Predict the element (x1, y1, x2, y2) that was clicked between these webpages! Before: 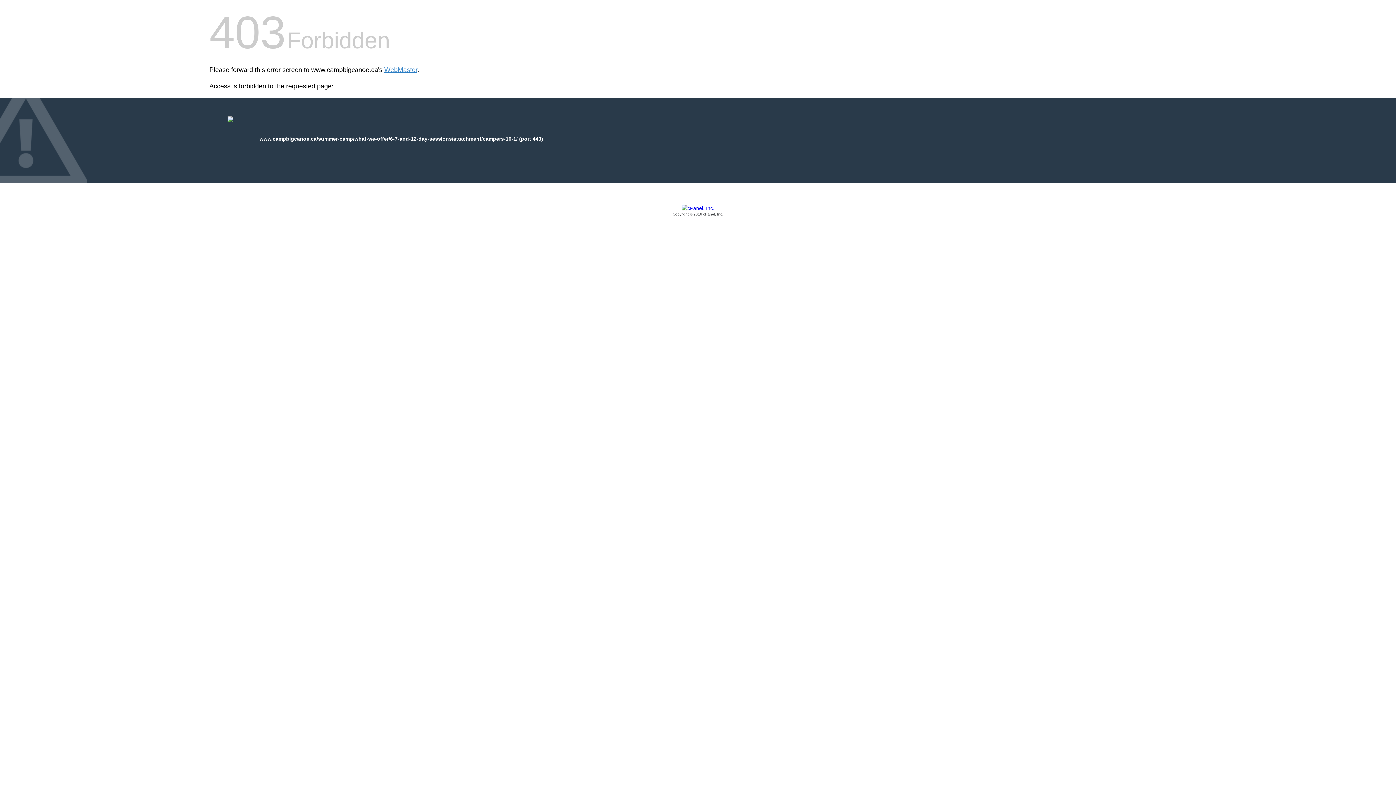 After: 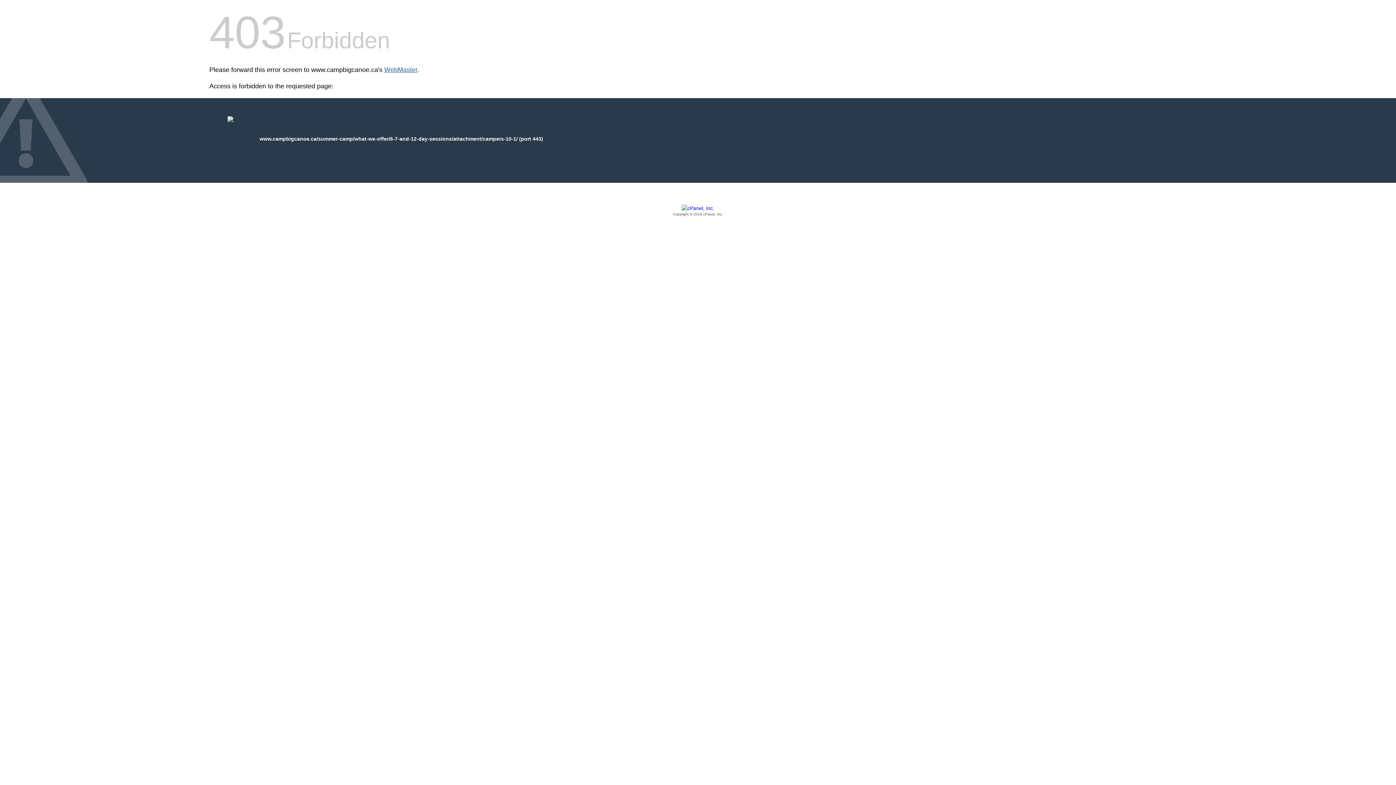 Action: bbox: (384, 66, 417, 73) label: WebMaster